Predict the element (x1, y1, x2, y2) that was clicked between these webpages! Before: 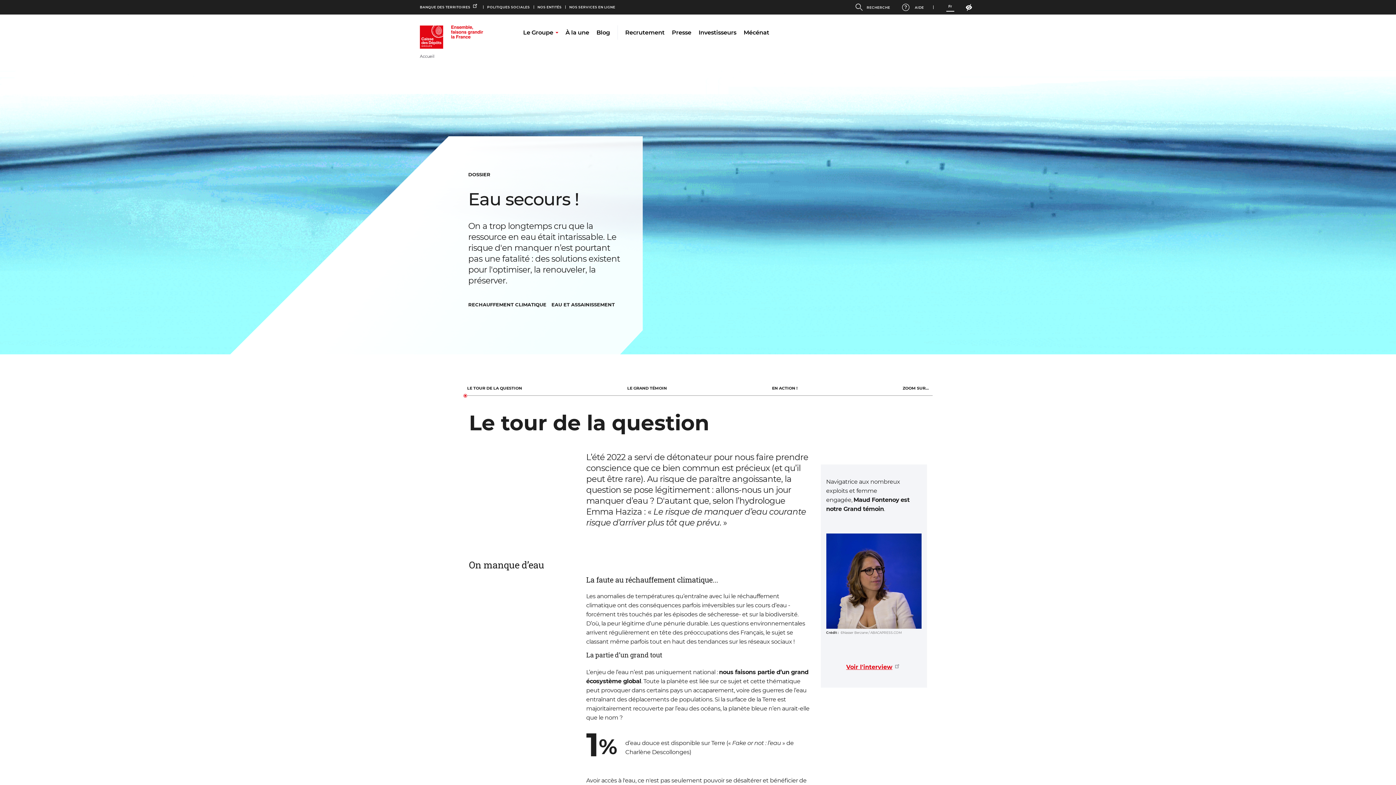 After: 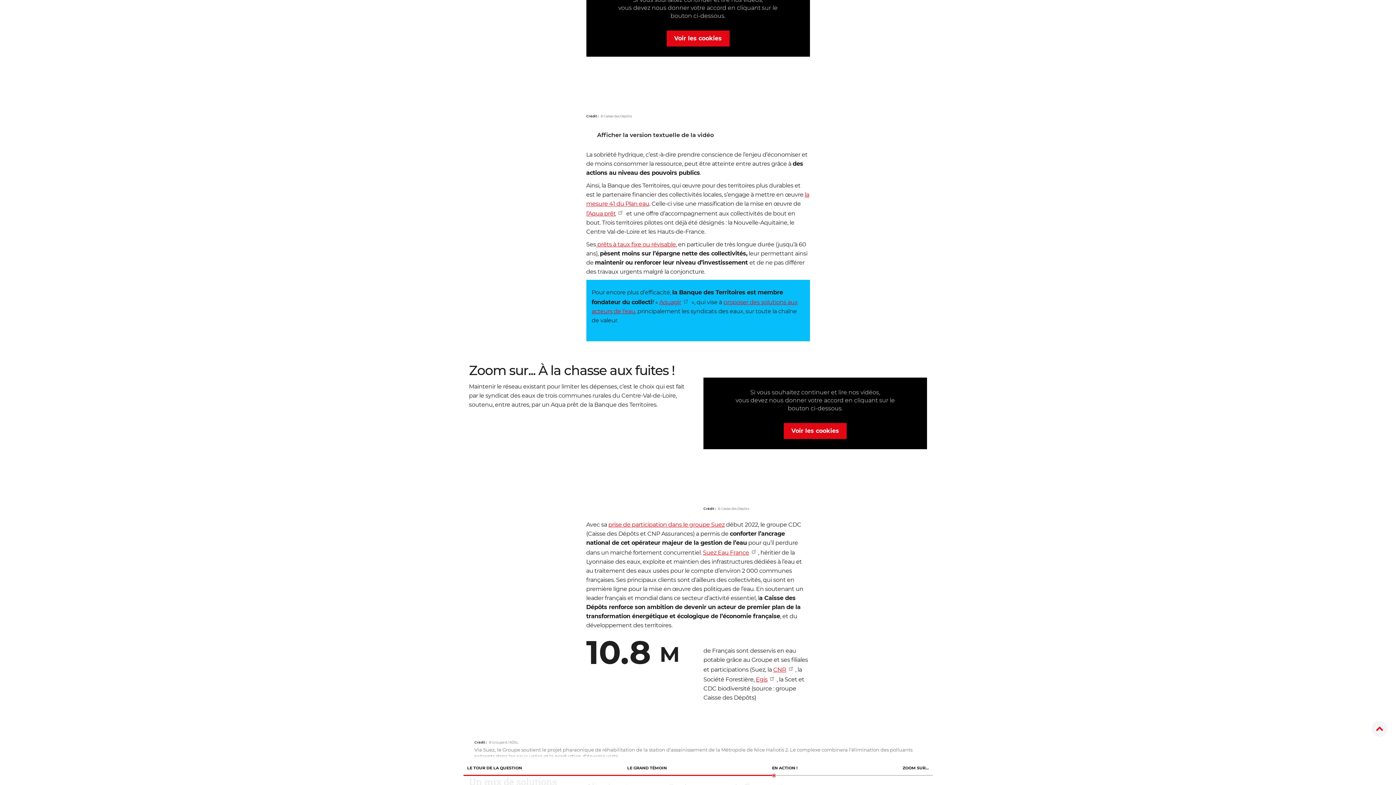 Action: bbox: (772, 385, 797, 390) label: EN ACTION !